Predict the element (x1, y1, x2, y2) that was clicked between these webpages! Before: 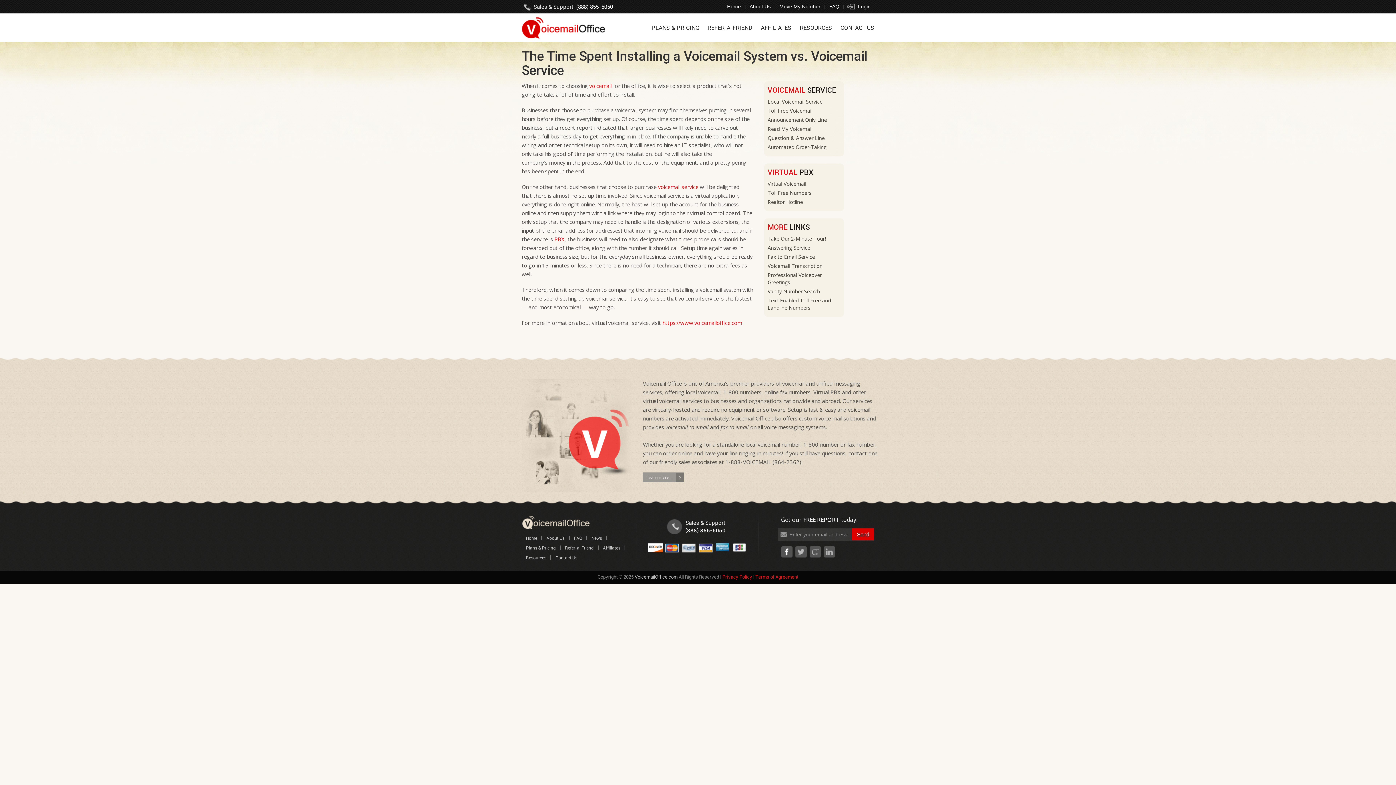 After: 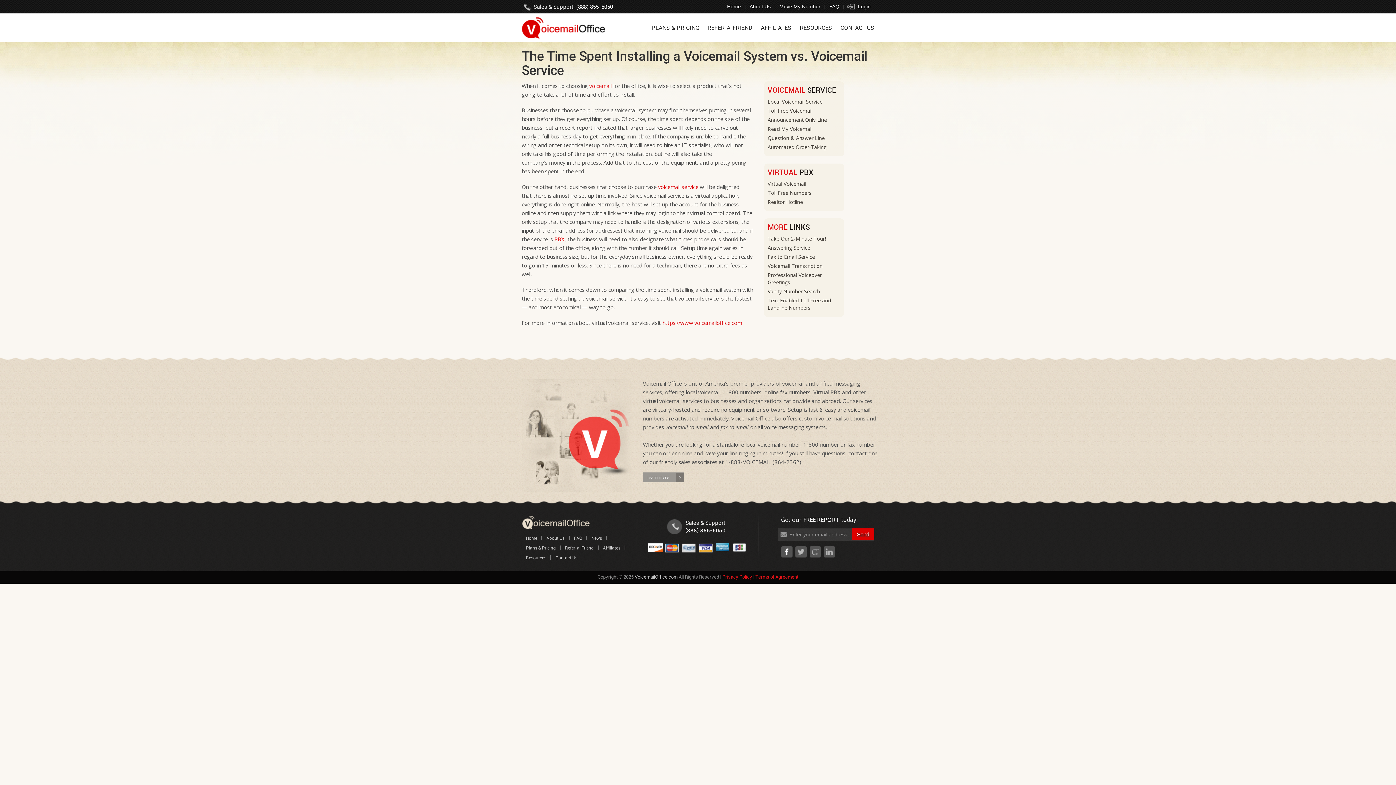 Action: bbox: (682, 545, 695, 550)